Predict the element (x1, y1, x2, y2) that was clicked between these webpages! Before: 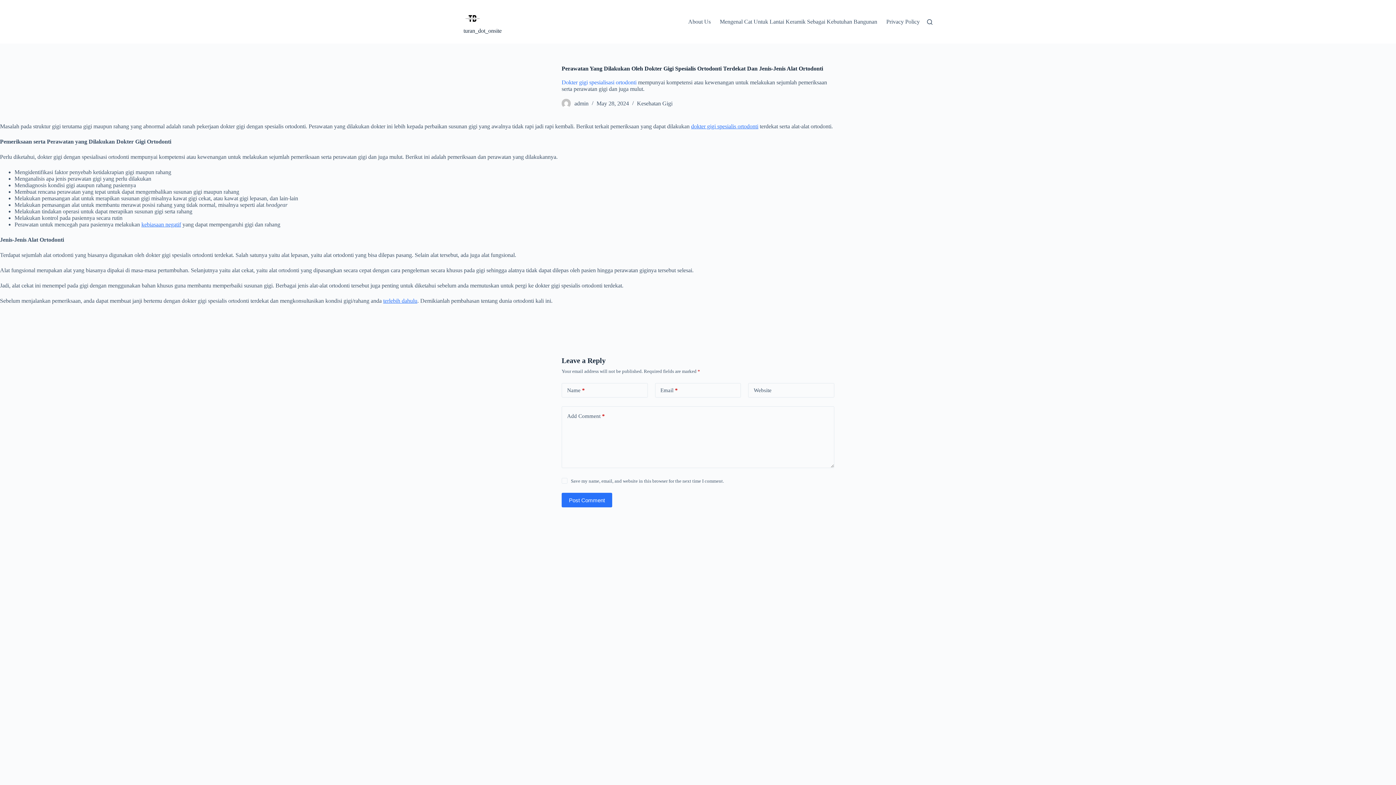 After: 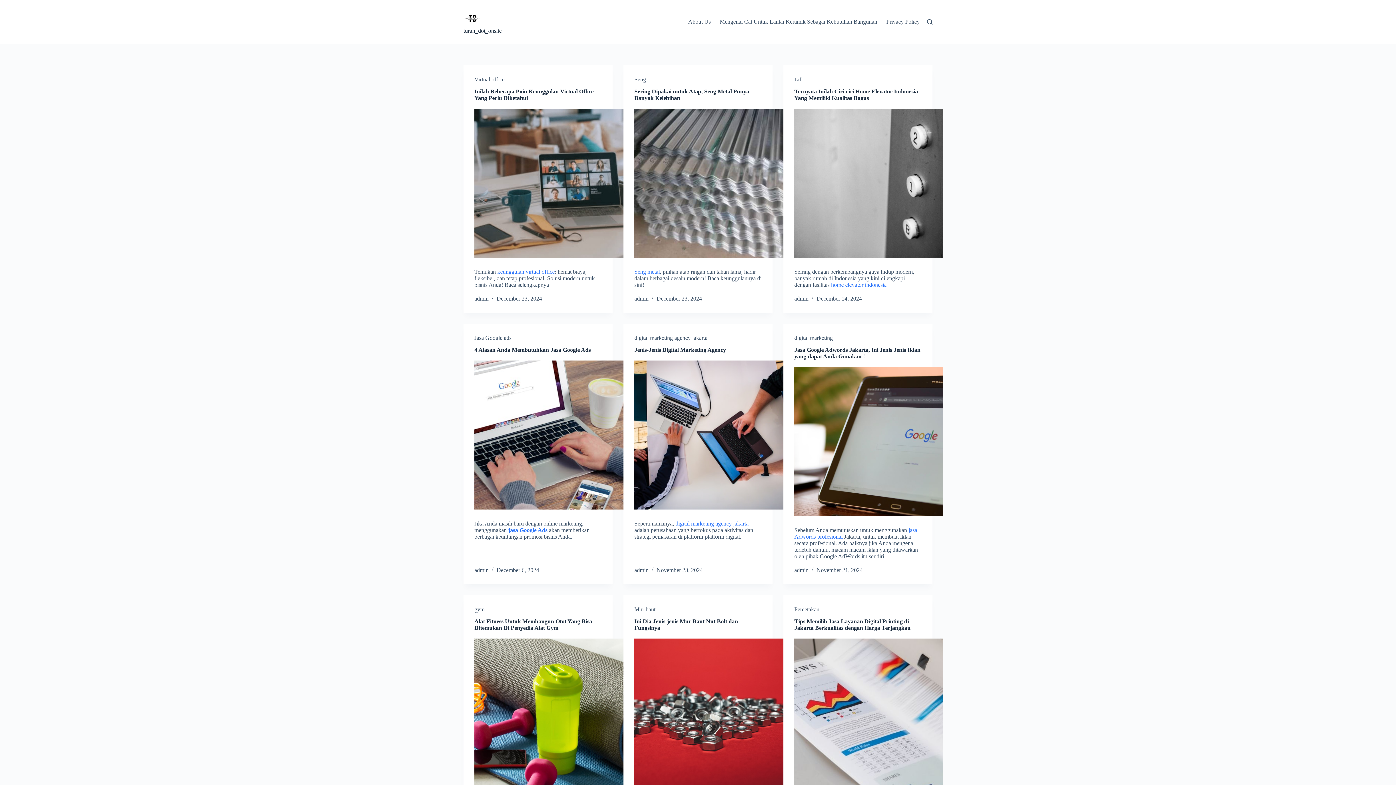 Action: label: turan_dot_onsite bbox: (463, 27, 501, 33)